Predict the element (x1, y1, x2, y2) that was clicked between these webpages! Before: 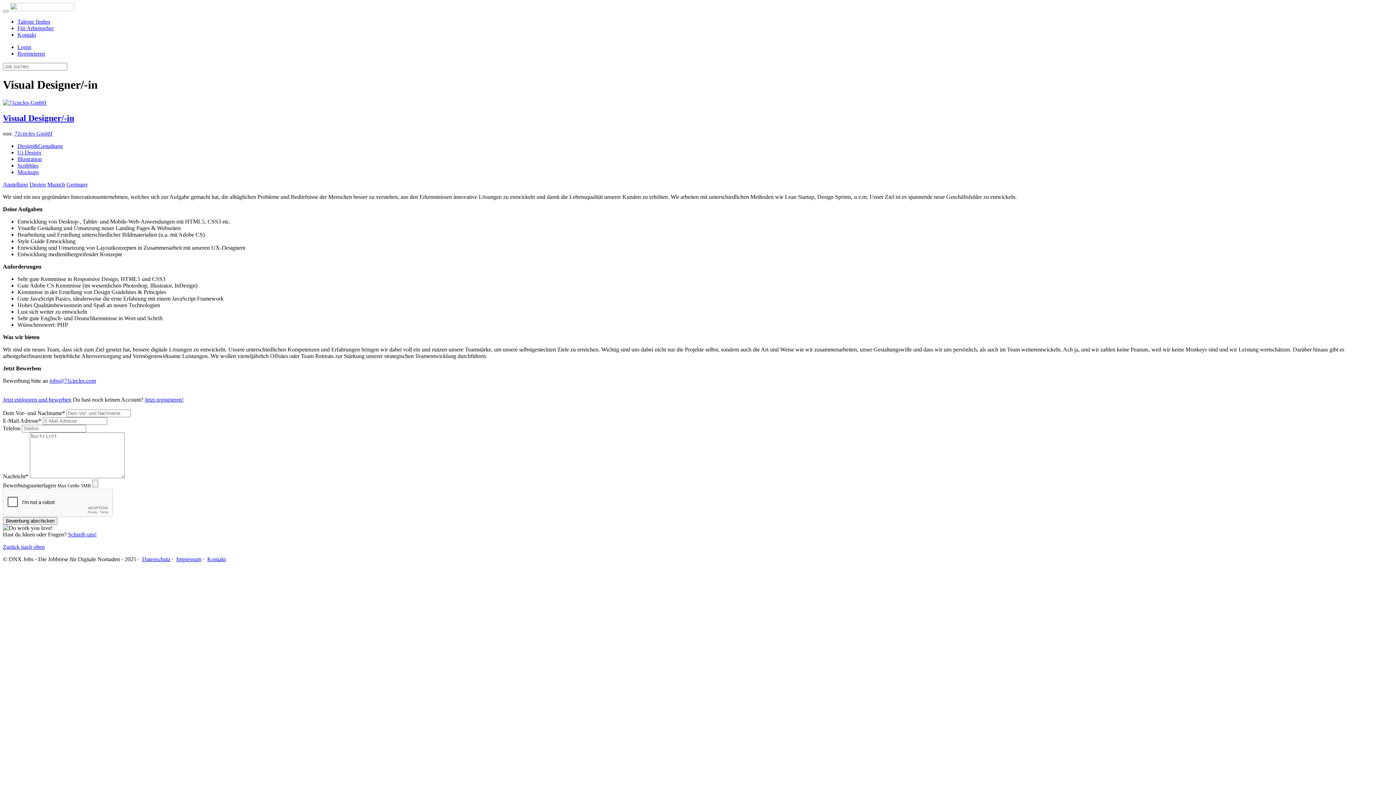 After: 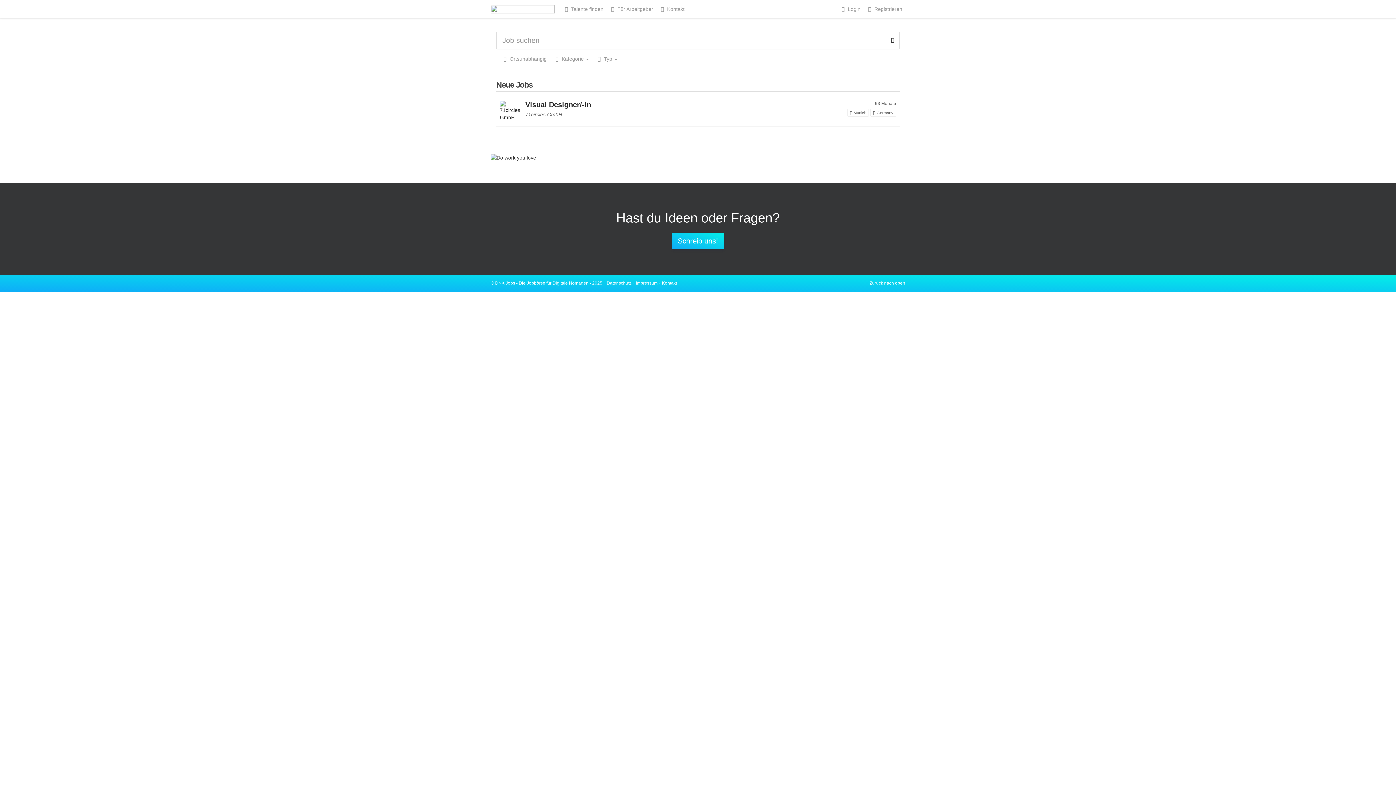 Action: label: Design&Gestaltung bbox: (17, 142, 62, 148)